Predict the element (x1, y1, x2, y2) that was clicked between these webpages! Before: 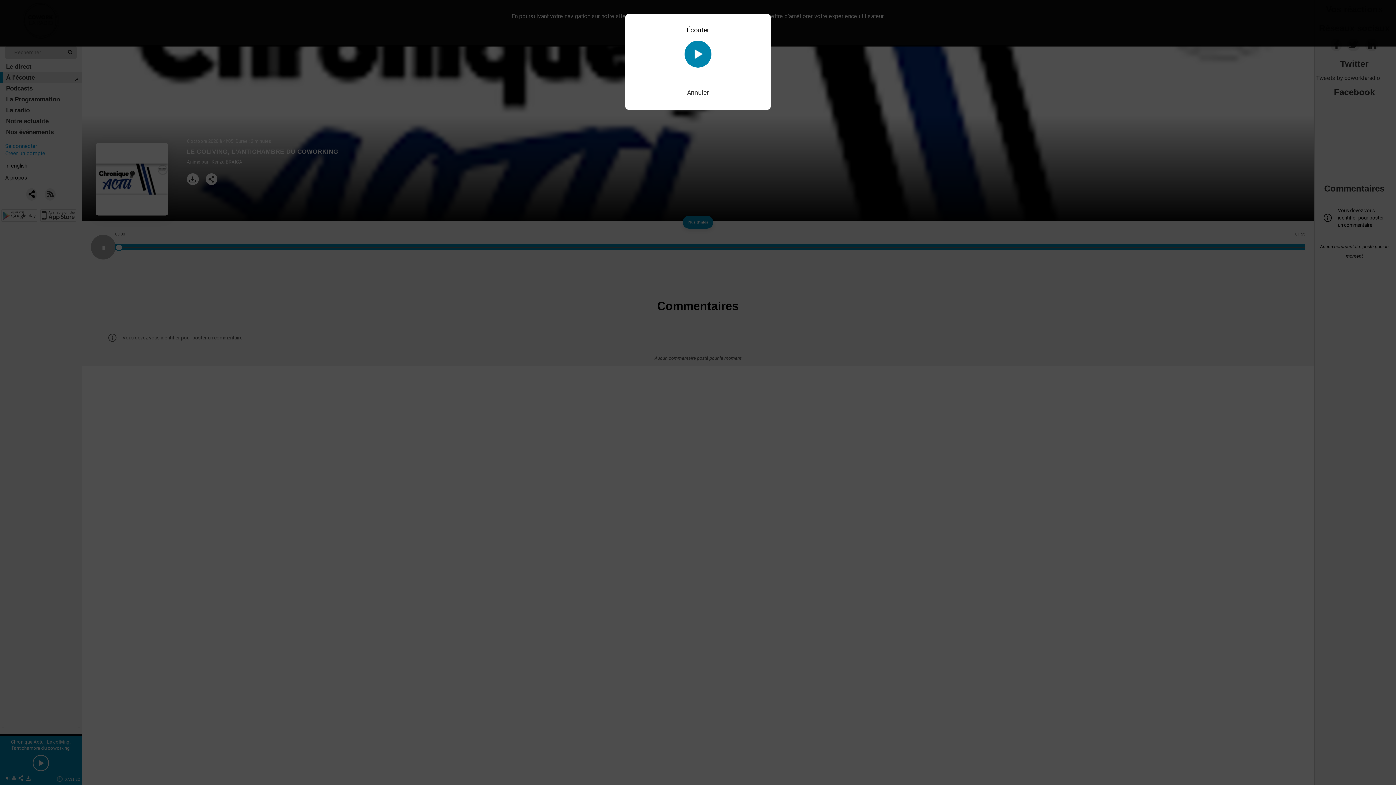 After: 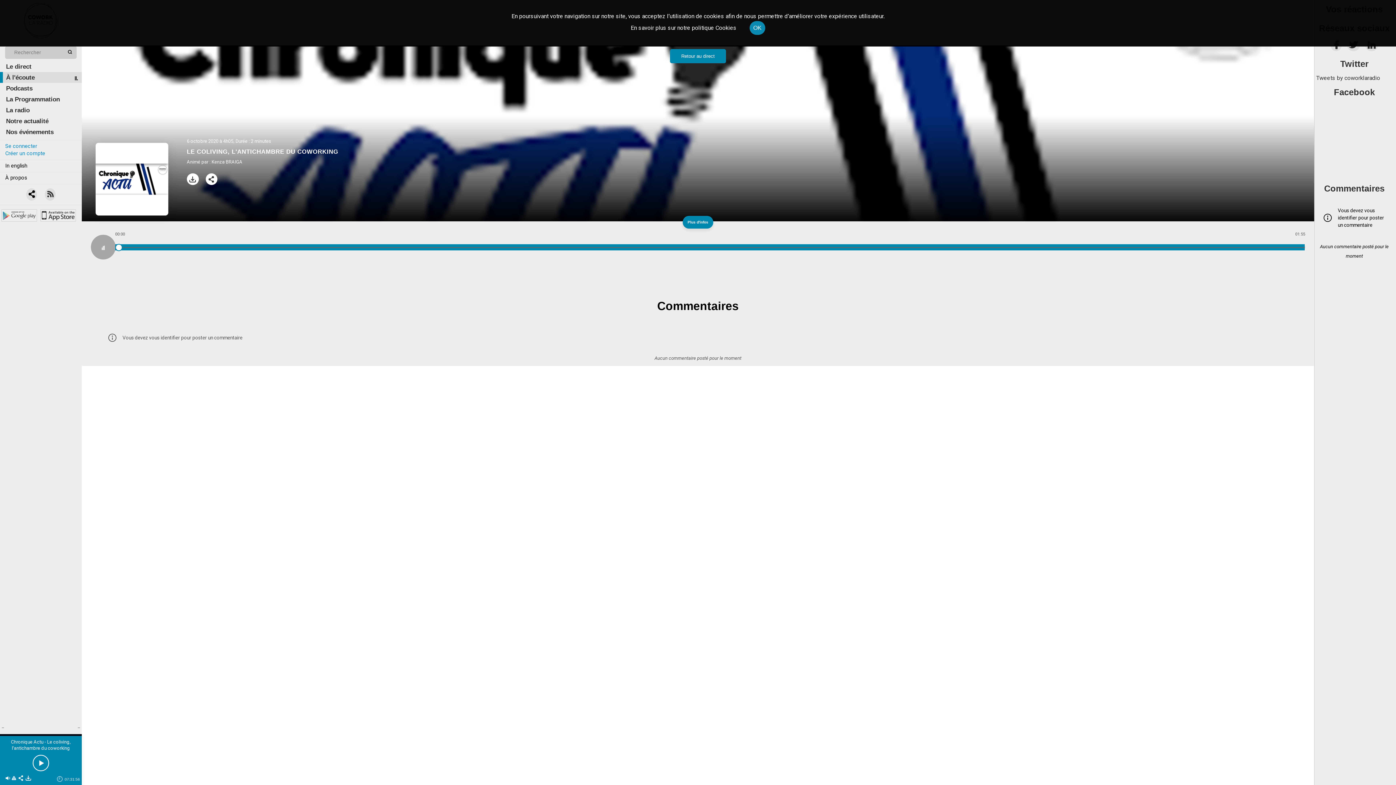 Action: bbox: (687, 88, 709, 96) label: Annuler